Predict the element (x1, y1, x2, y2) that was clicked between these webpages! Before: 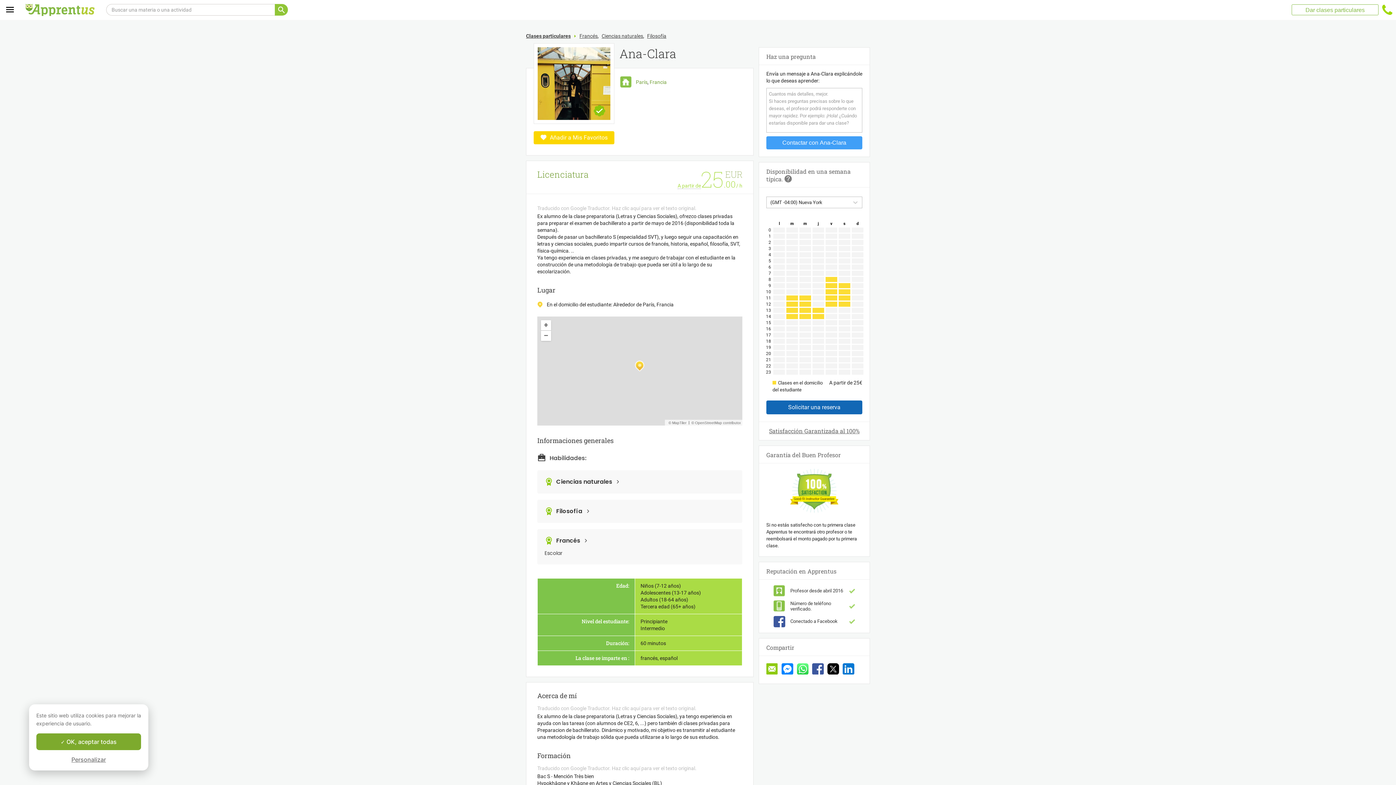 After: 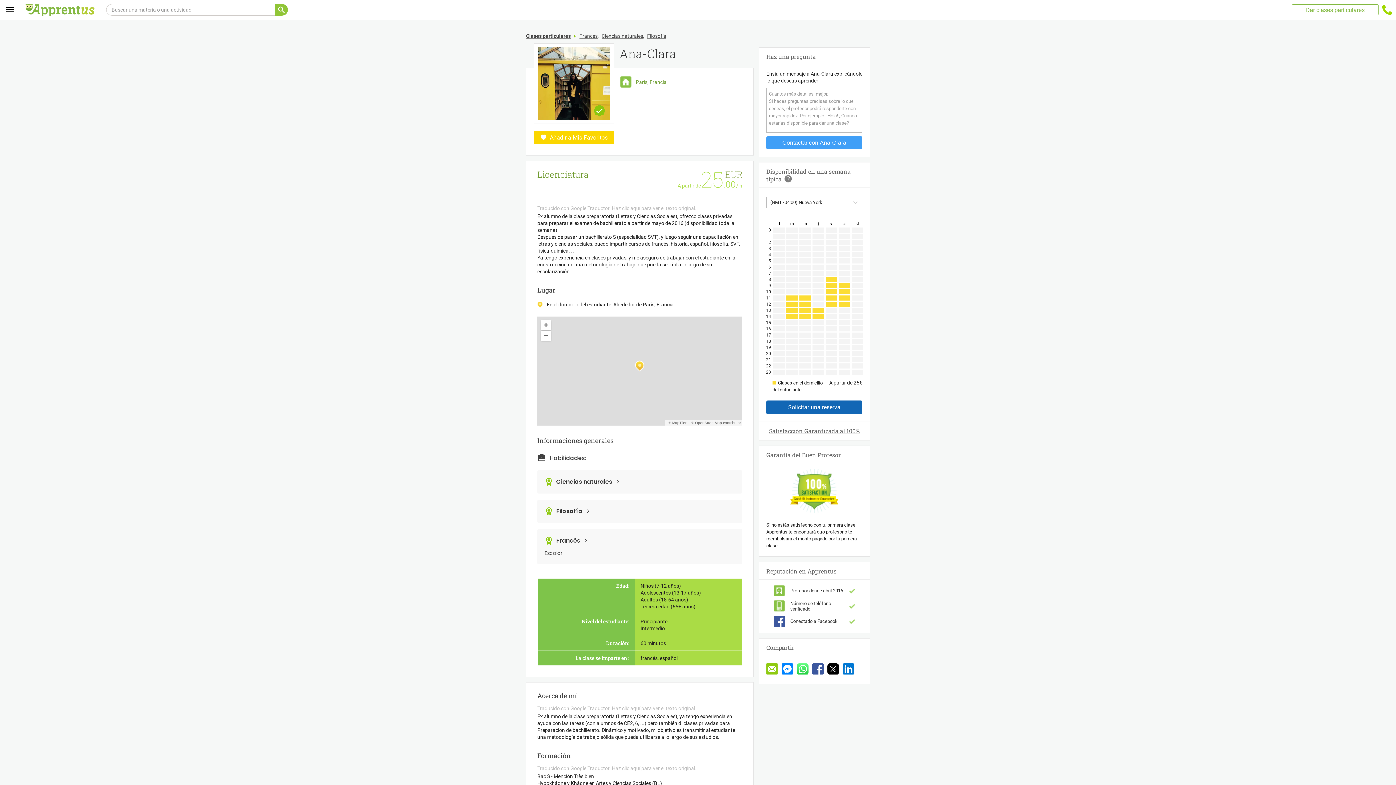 Action: bbox: (36, 733, 141, 750) label:  OK, aceptar todas